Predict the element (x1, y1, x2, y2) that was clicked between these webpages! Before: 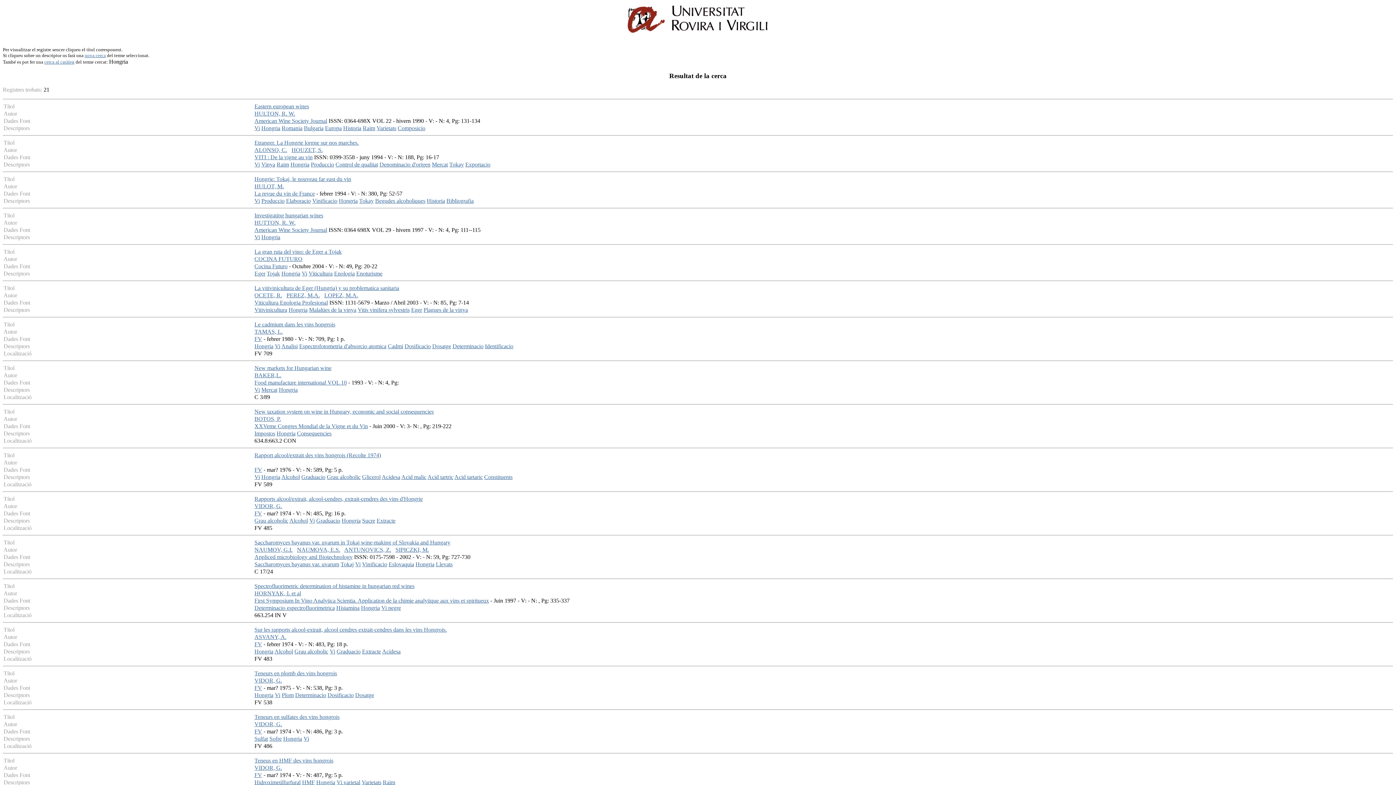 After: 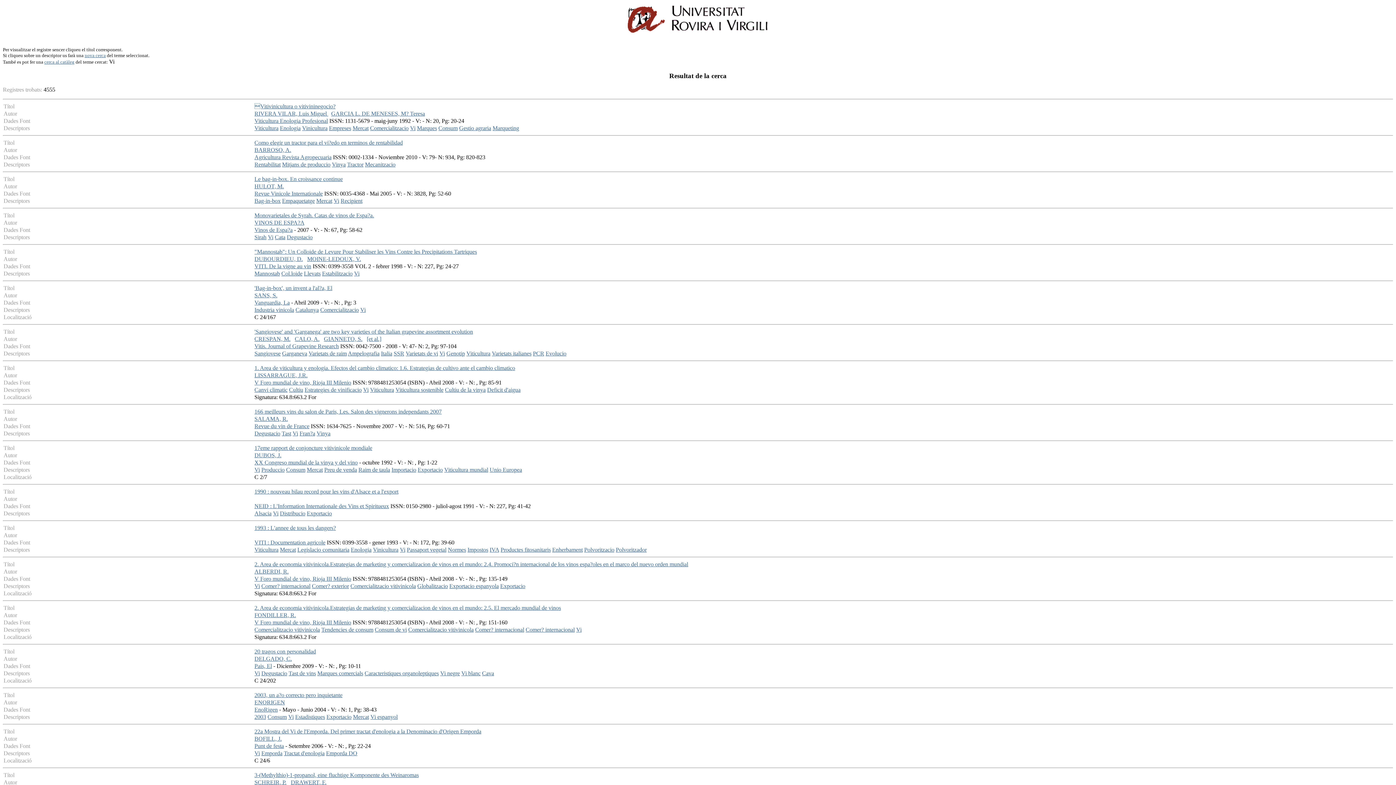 Action: label: Vi bbox: (254, 387, 260, 393)